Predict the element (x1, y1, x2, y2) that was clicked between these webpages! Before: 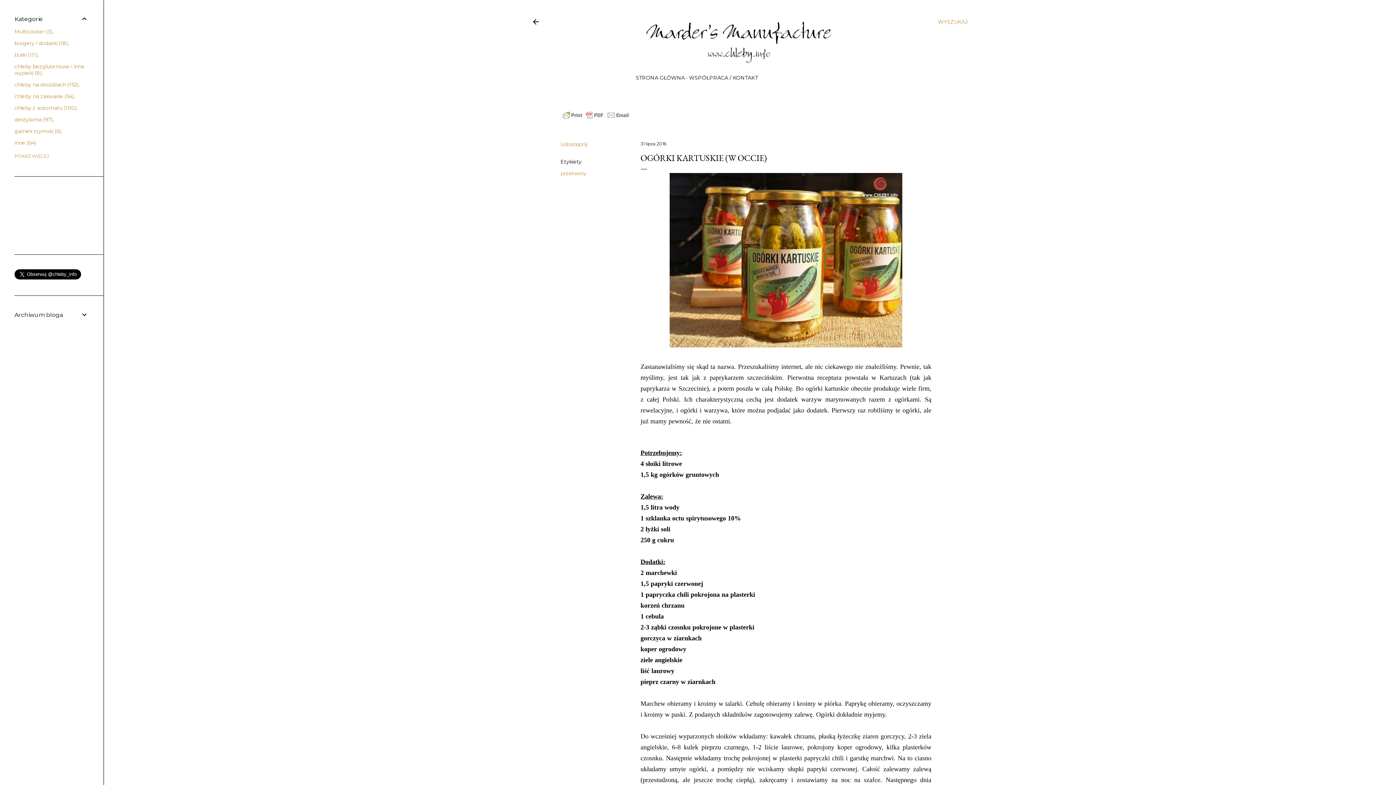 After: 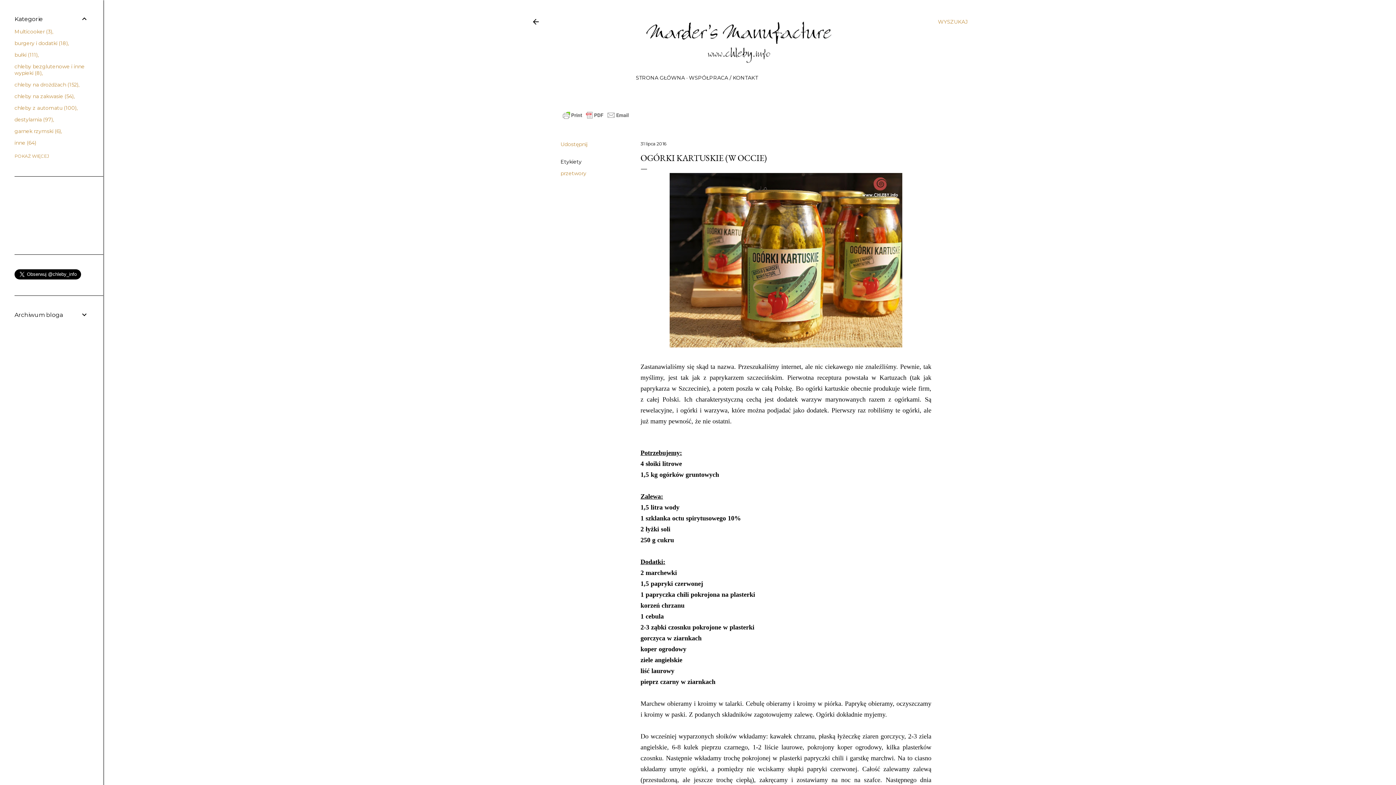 Action: label: 31 lipca 2016 bbox: (640, 140, 666, 146)